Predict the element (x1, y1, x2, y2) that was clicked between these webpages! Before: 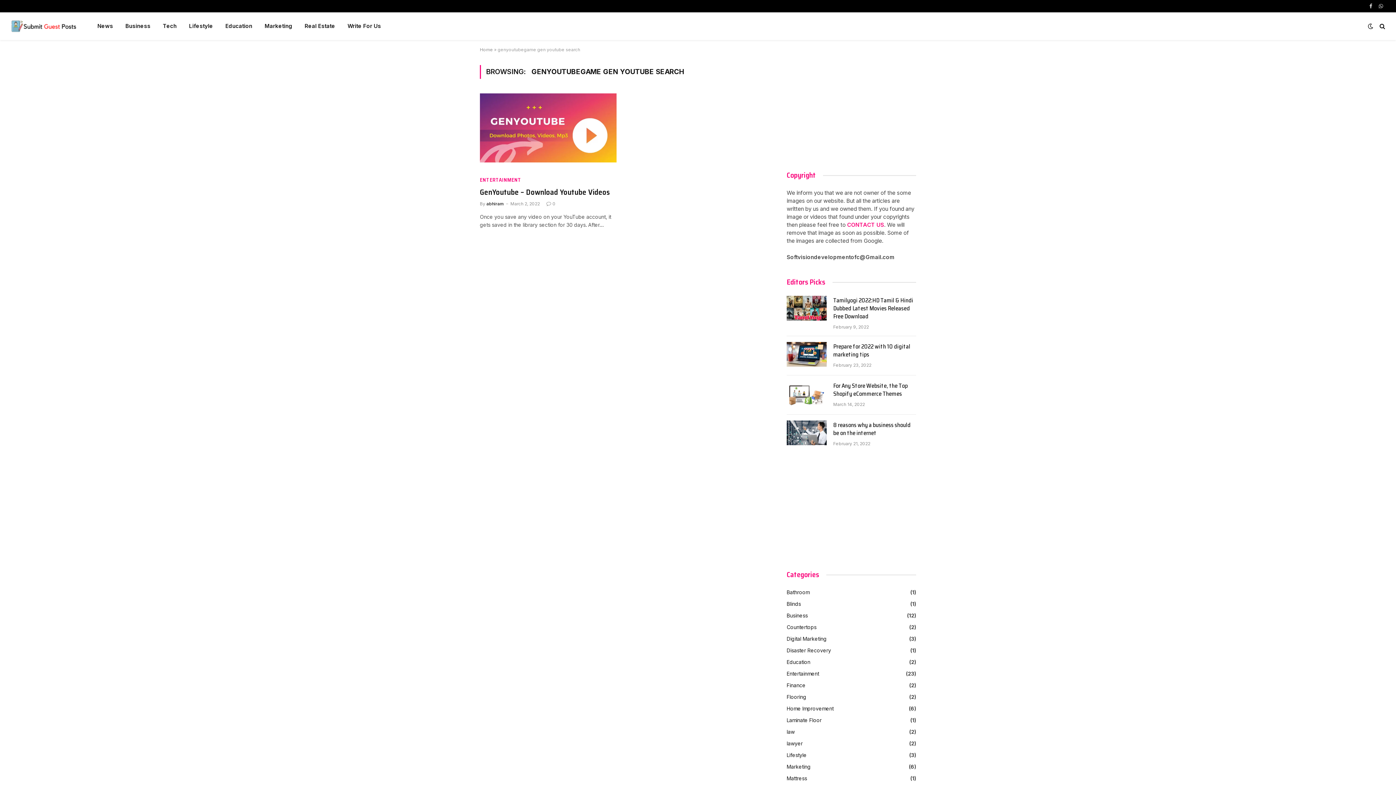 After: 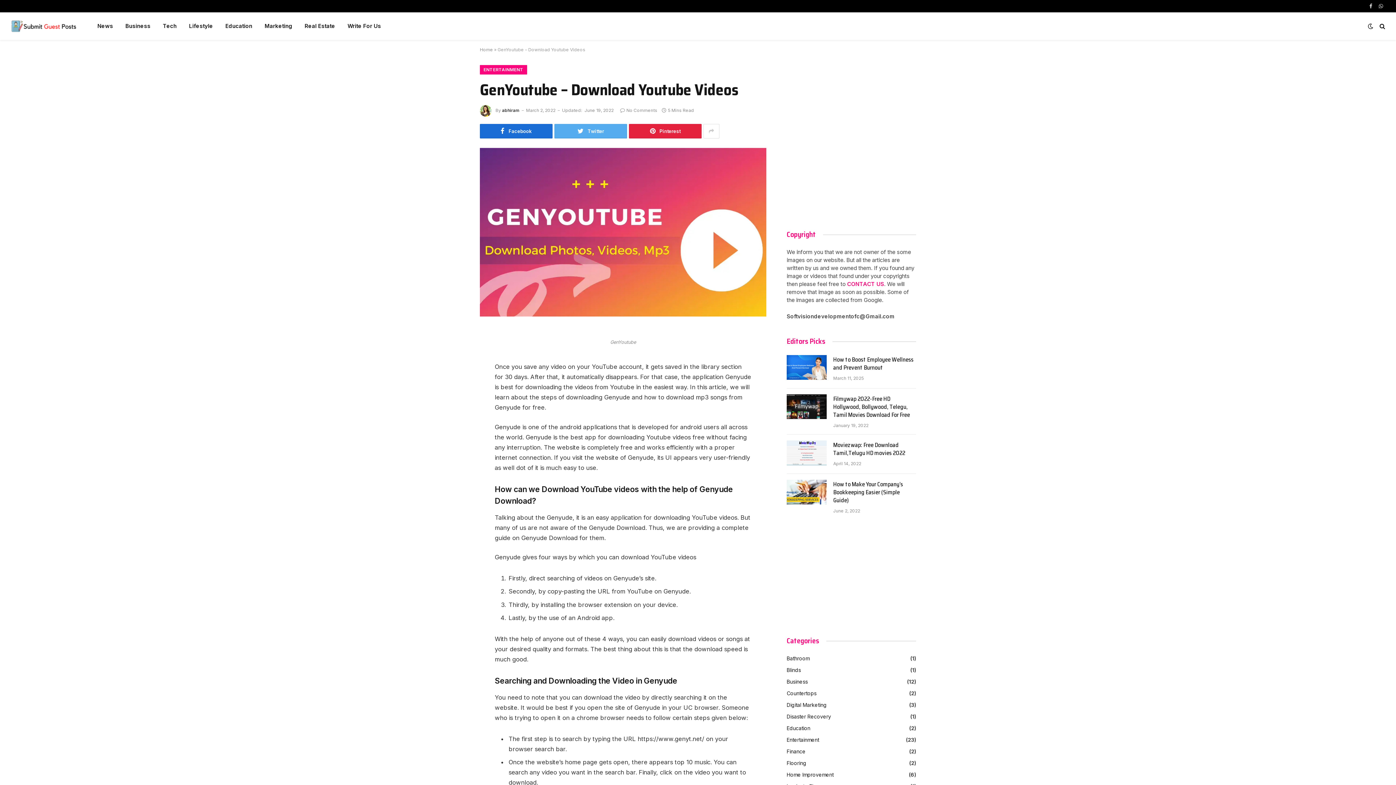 Action: bbox: (546, 200, 555, 206) label: 0